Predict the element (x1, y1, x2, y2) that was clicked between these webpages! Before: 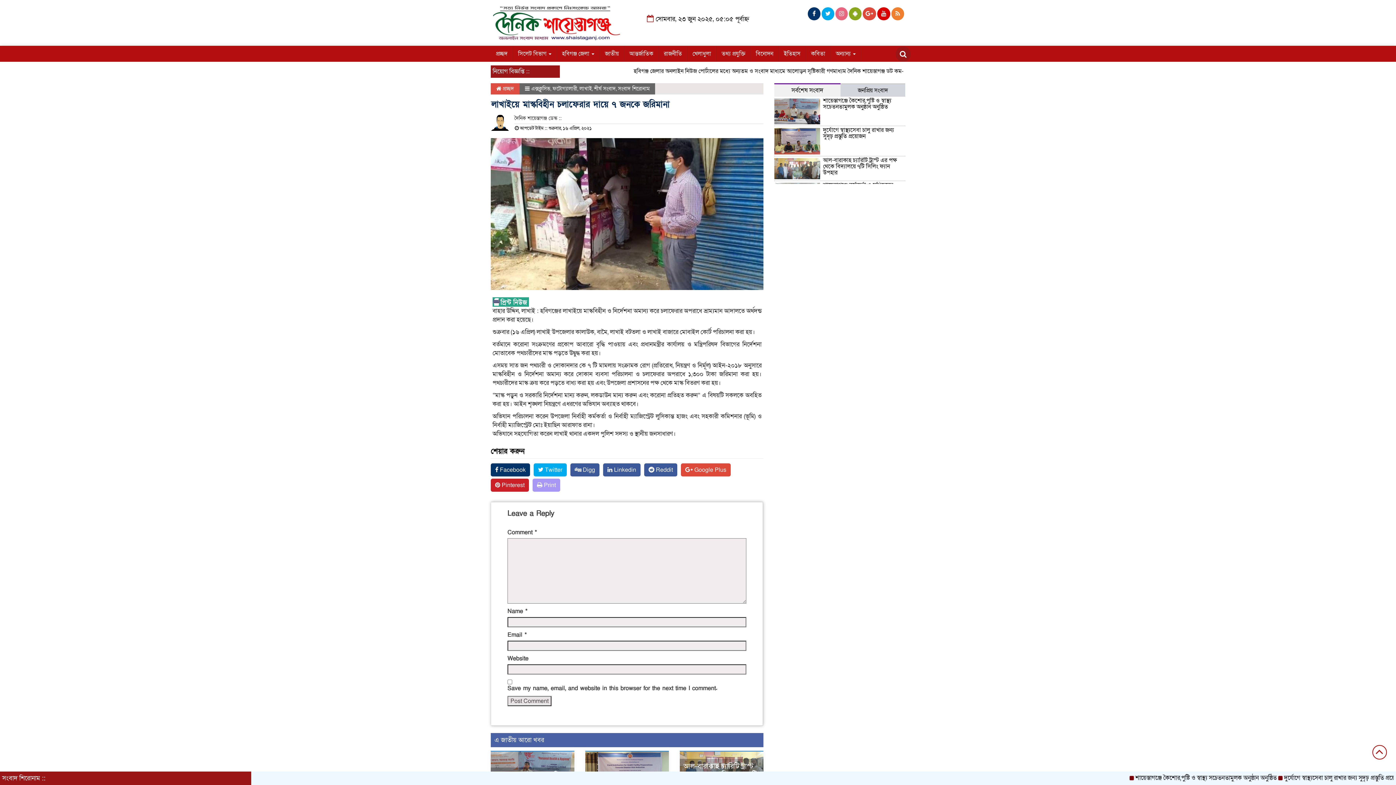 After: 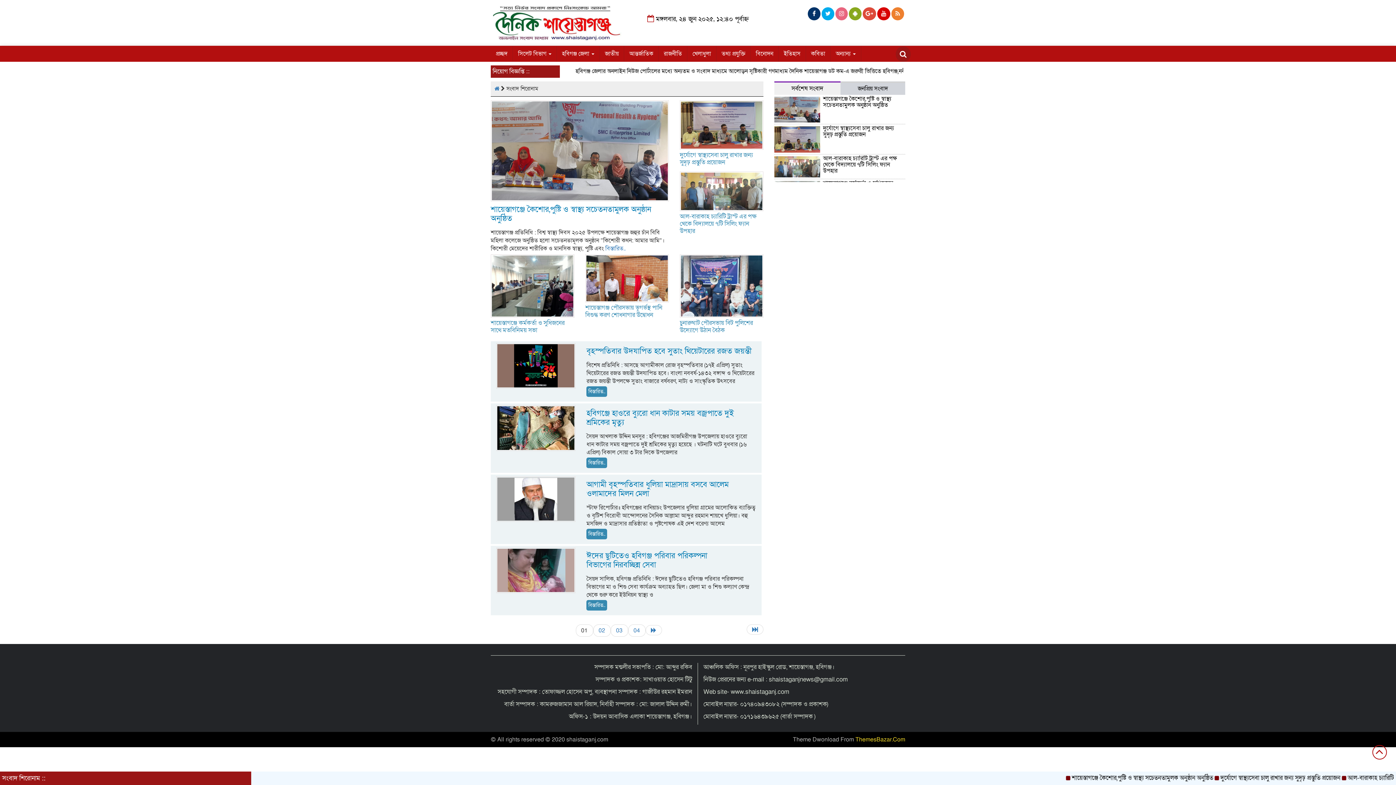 Action: label: সংবাদ শিরোনাম bbox: (618, 85, 649, 92)